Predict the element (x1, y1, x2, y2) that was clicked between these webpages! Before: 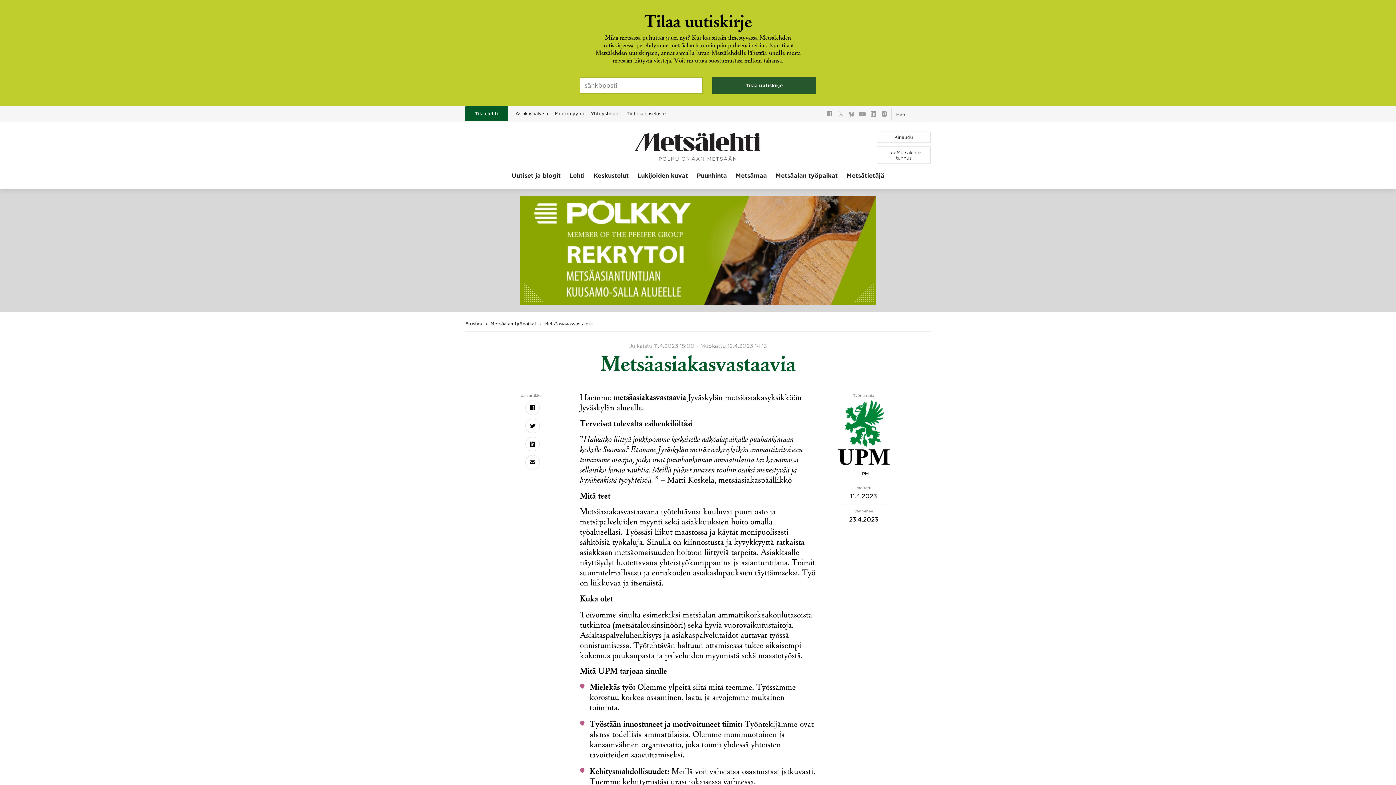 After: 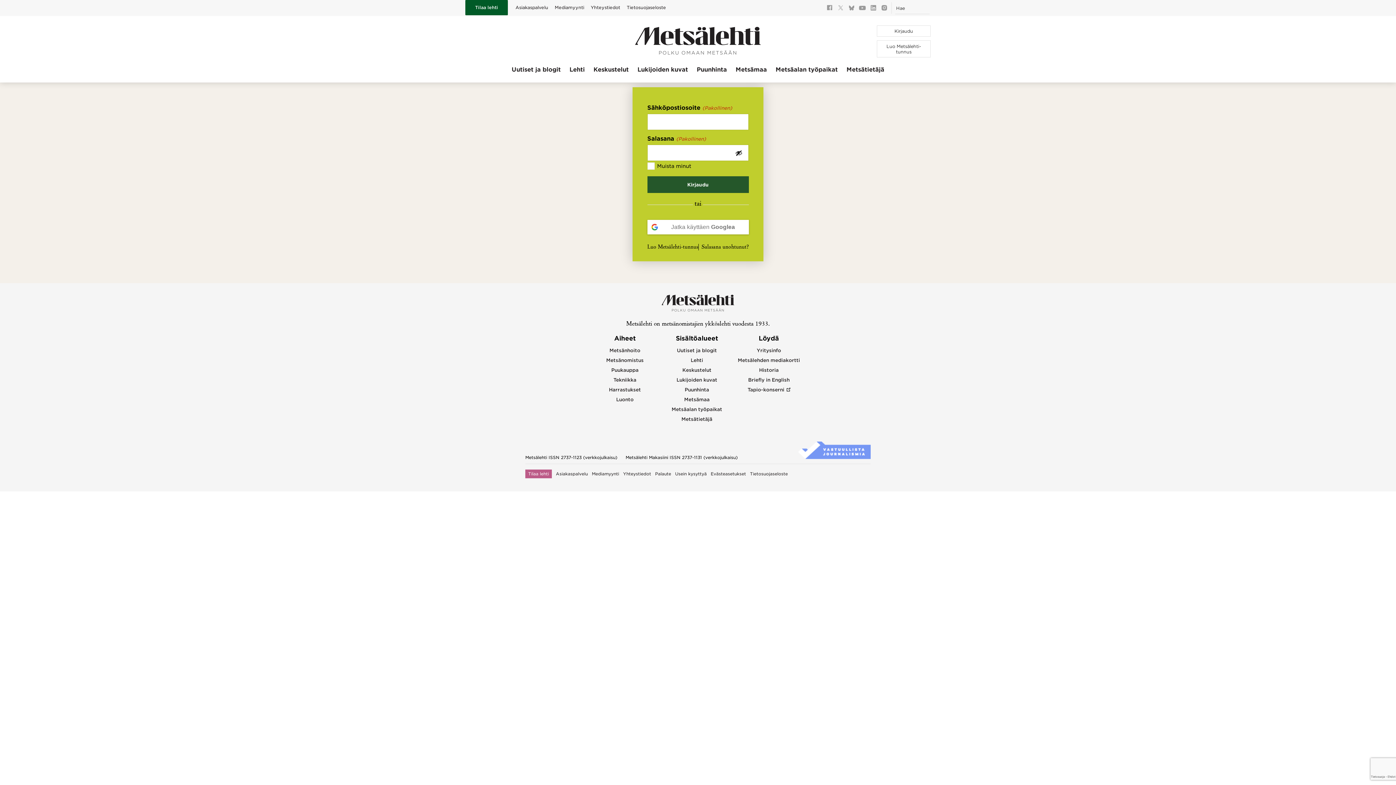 Action: label: Kirjaudu bbox: (877, 131, 930, 143)